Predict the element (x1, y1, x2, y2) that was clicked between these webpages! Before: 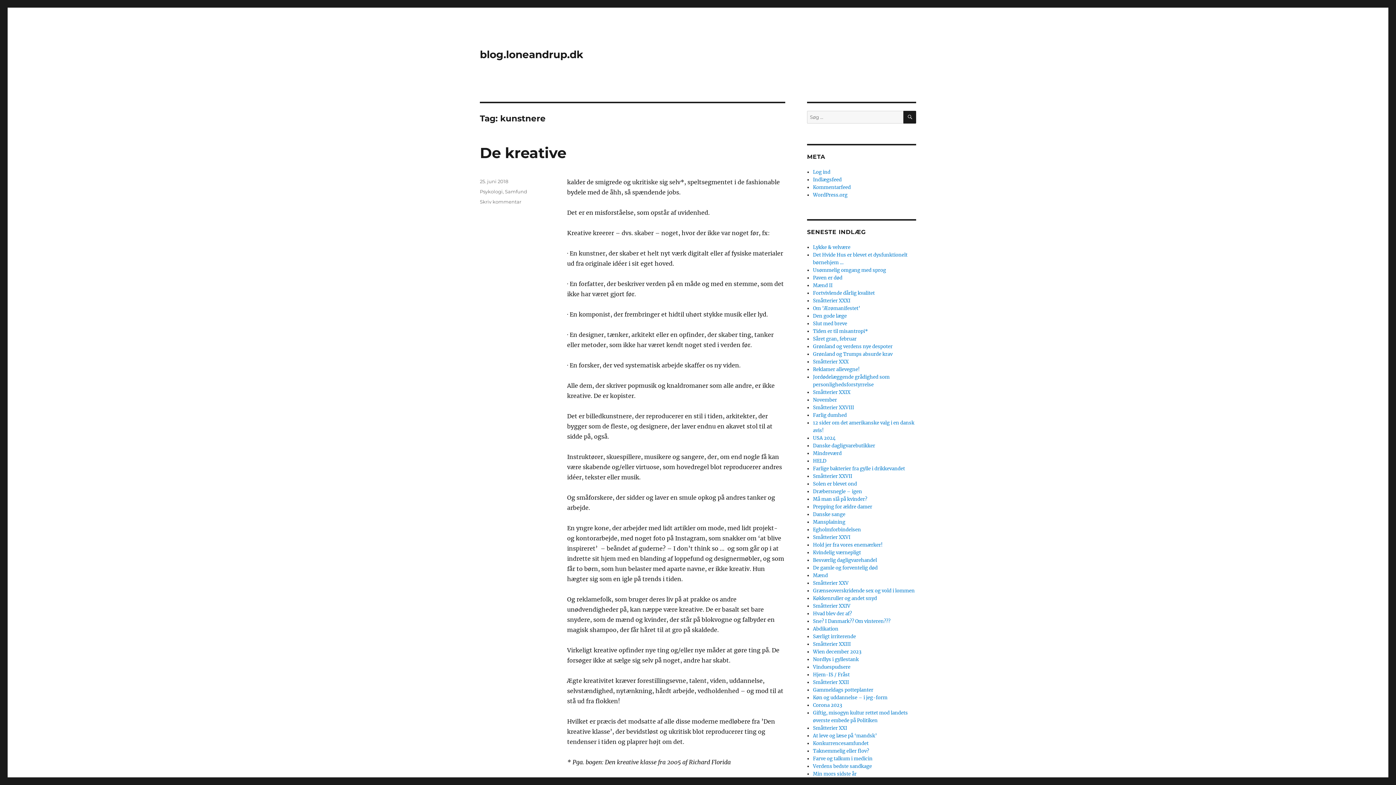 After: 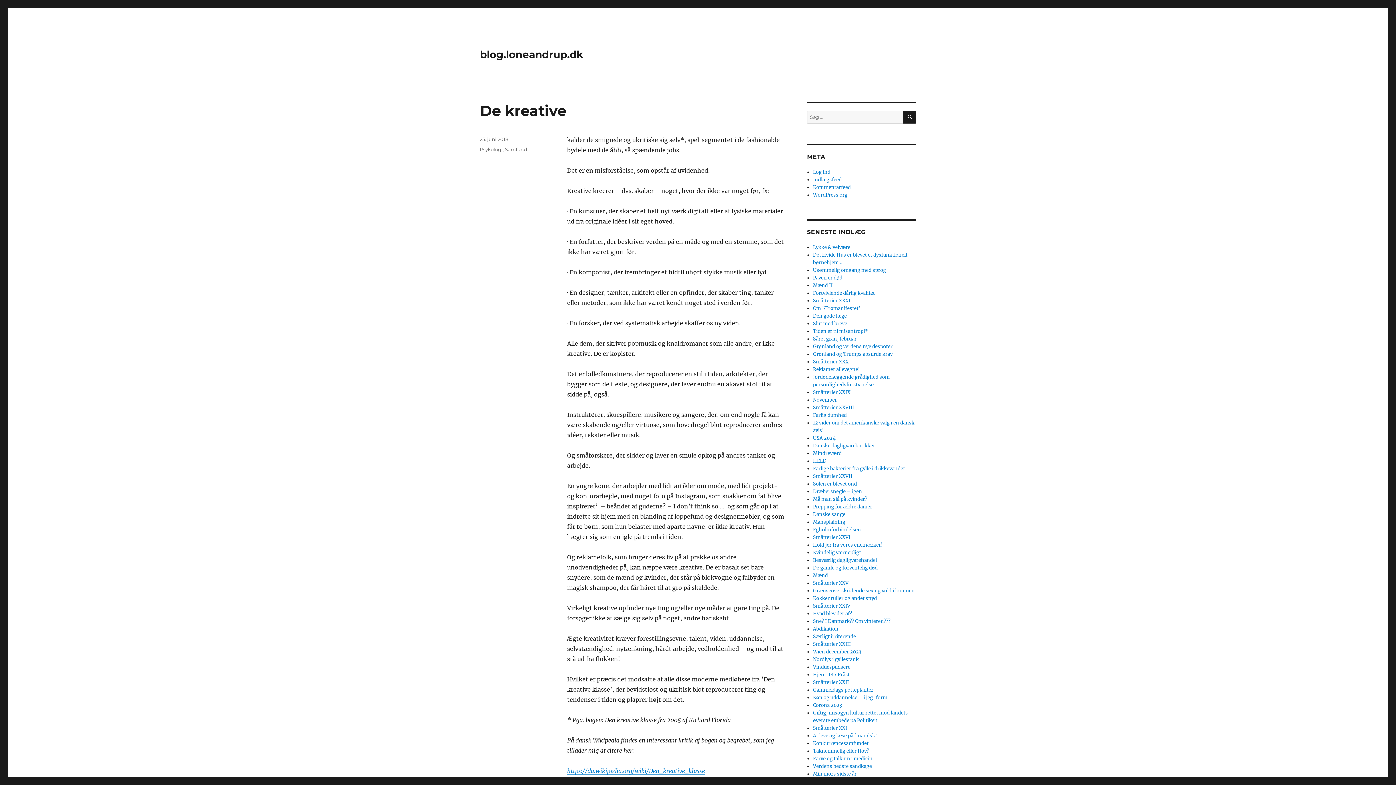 Action: bbox: (480, 144, 566, 161) label: De kreative